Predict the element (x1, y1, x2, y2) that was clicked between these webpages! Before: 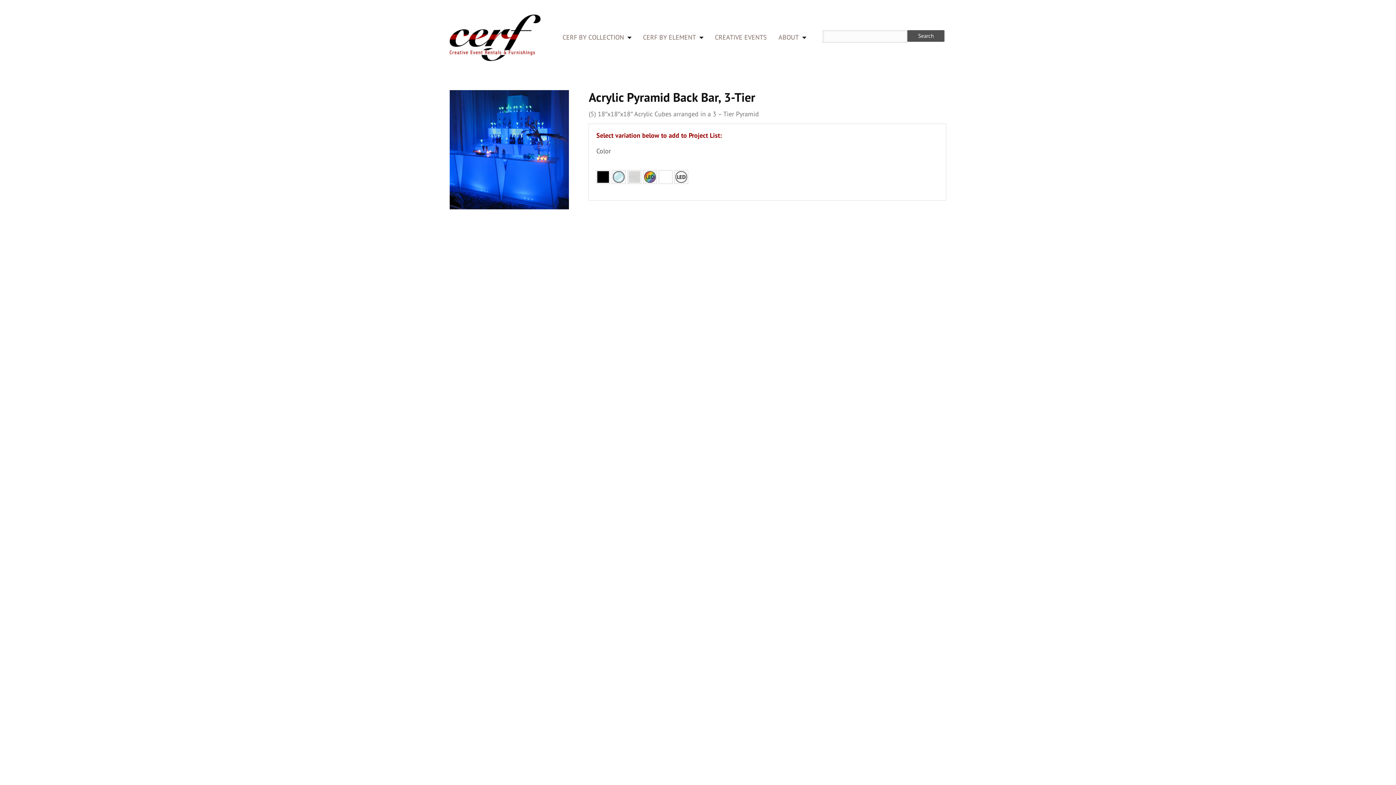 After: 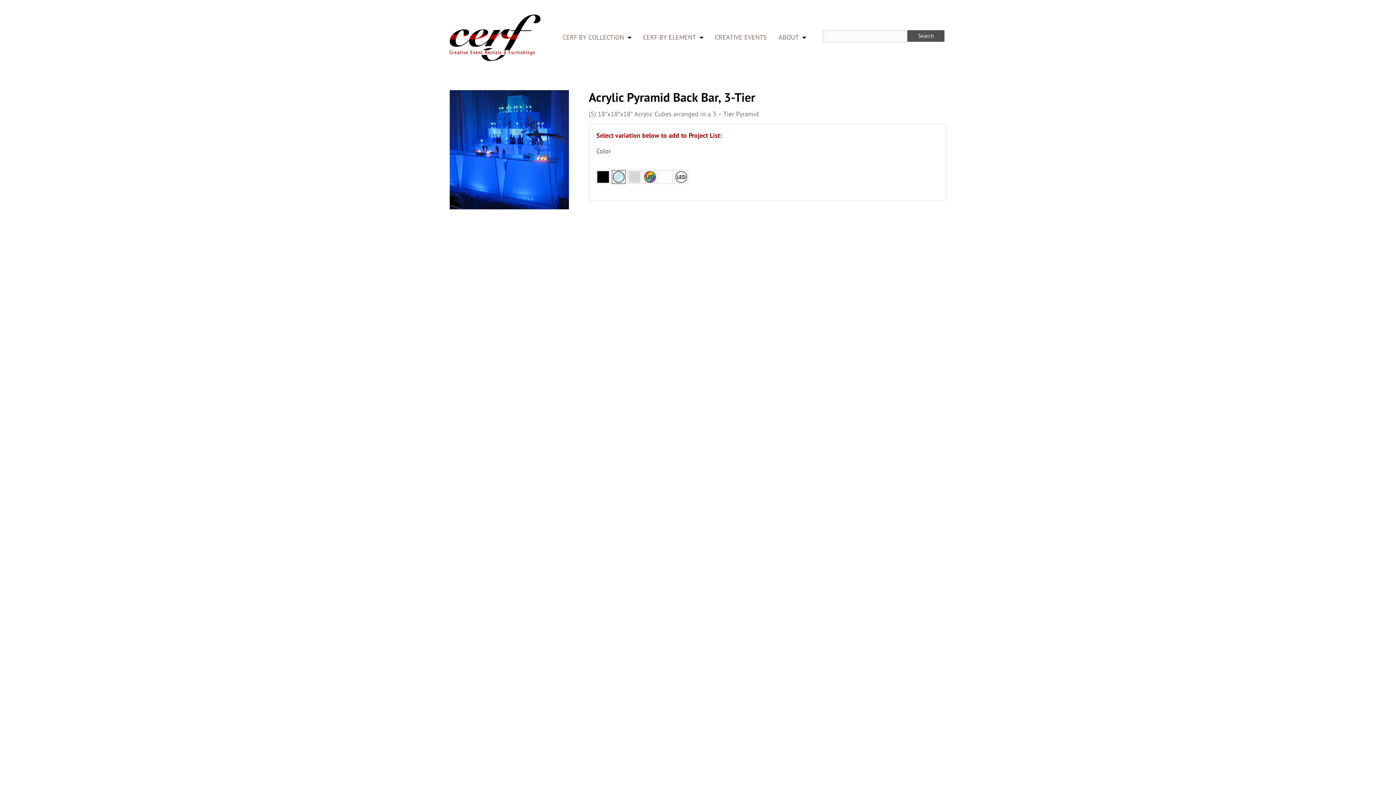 Action: bbox: (613, 171, 624, 182)